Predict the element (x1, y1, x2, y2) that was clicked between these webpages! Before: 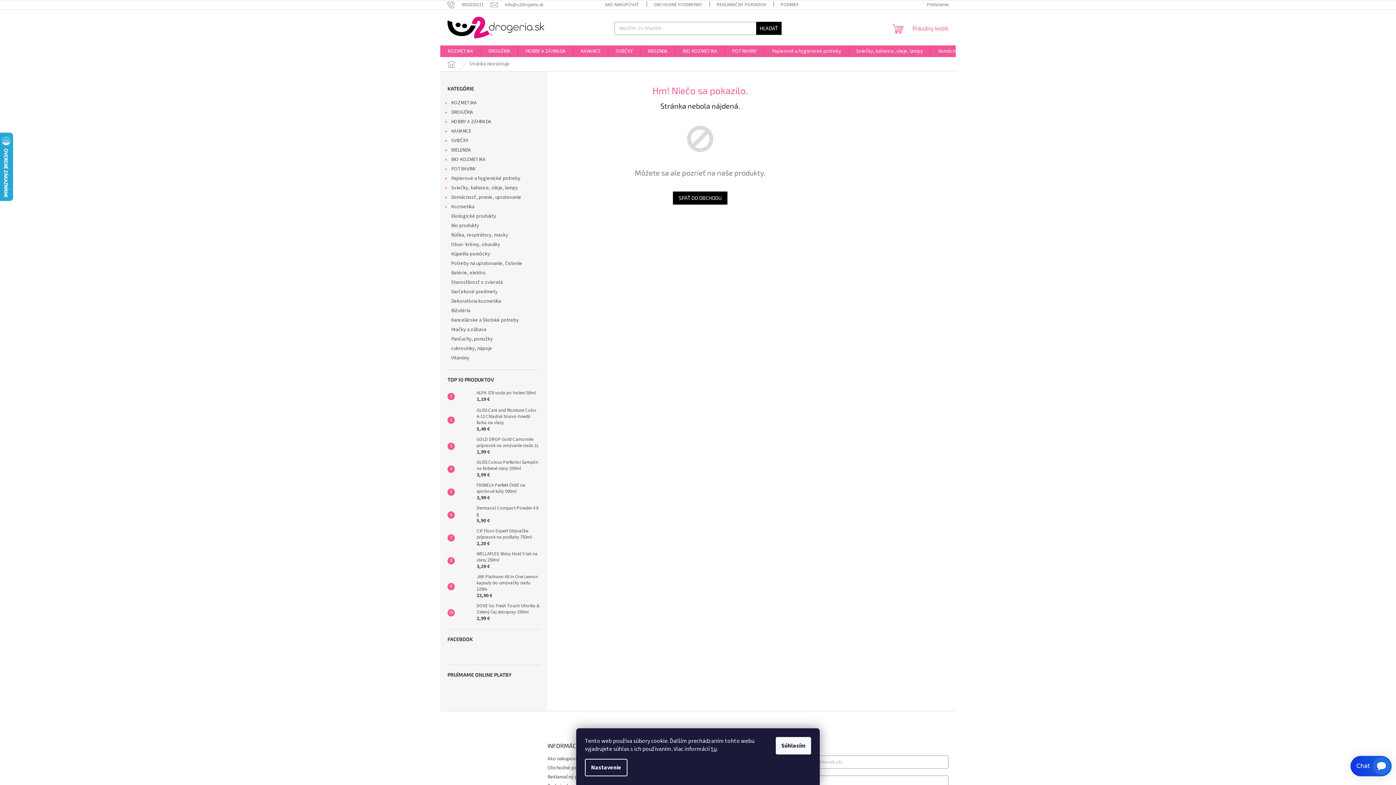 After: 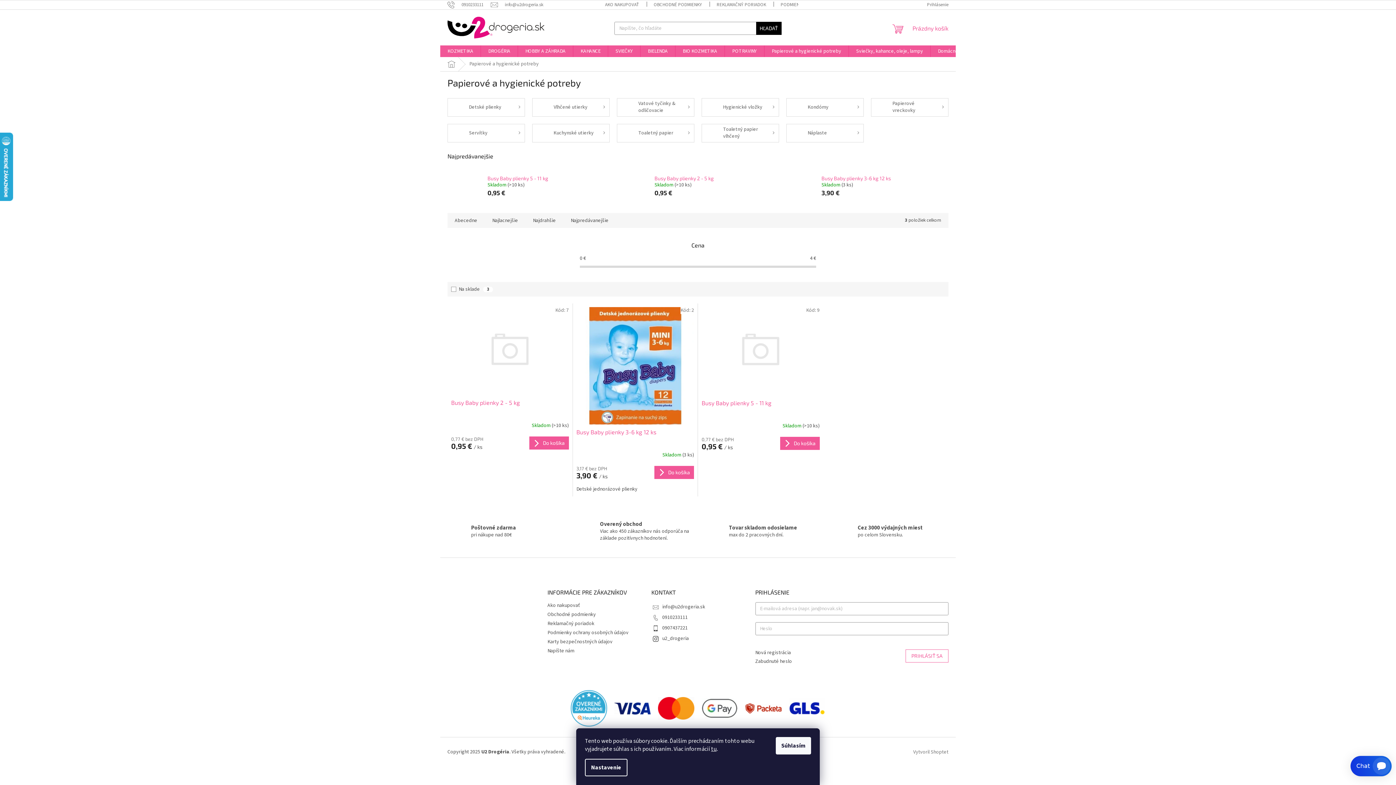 Action: bbox: (440, 173, 547, 183) label: Papierové a hygienické potreby
 